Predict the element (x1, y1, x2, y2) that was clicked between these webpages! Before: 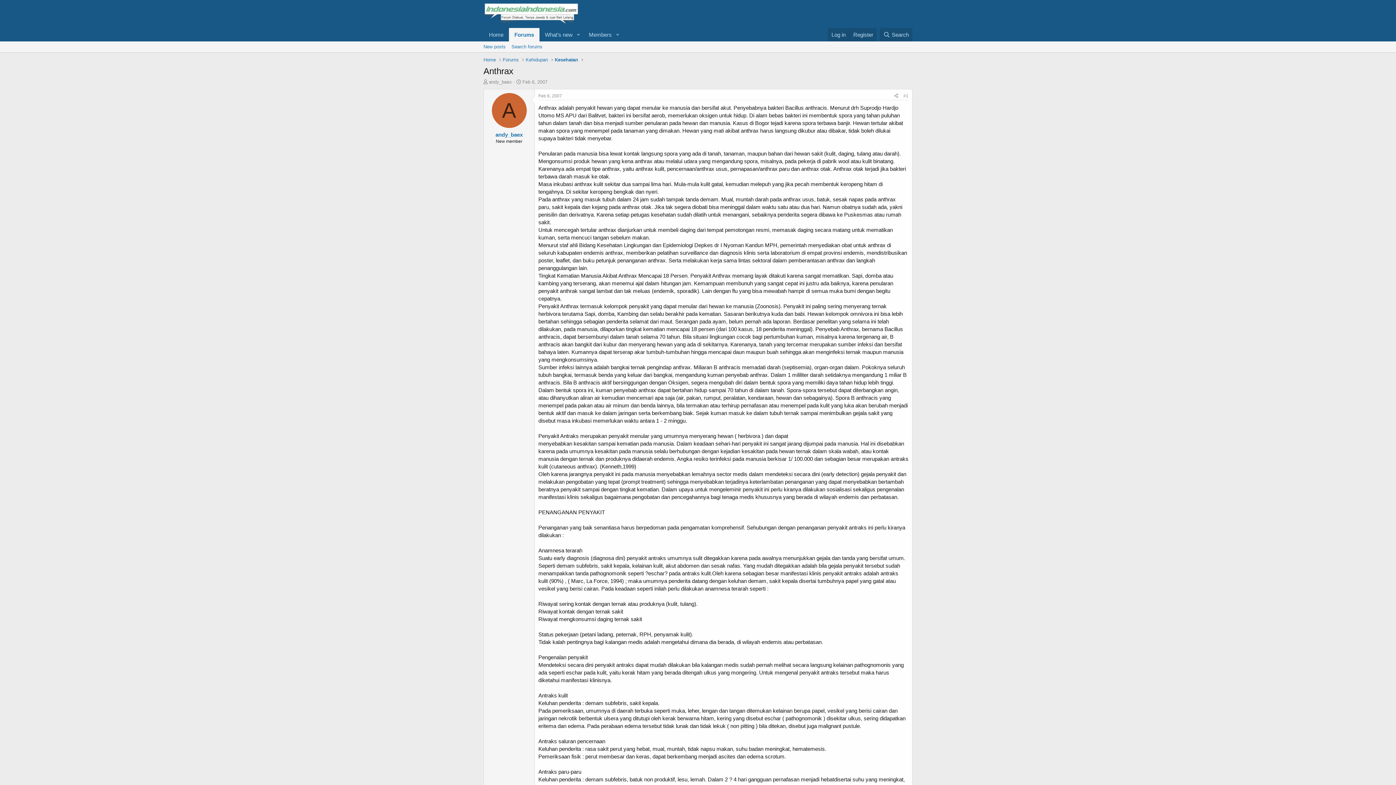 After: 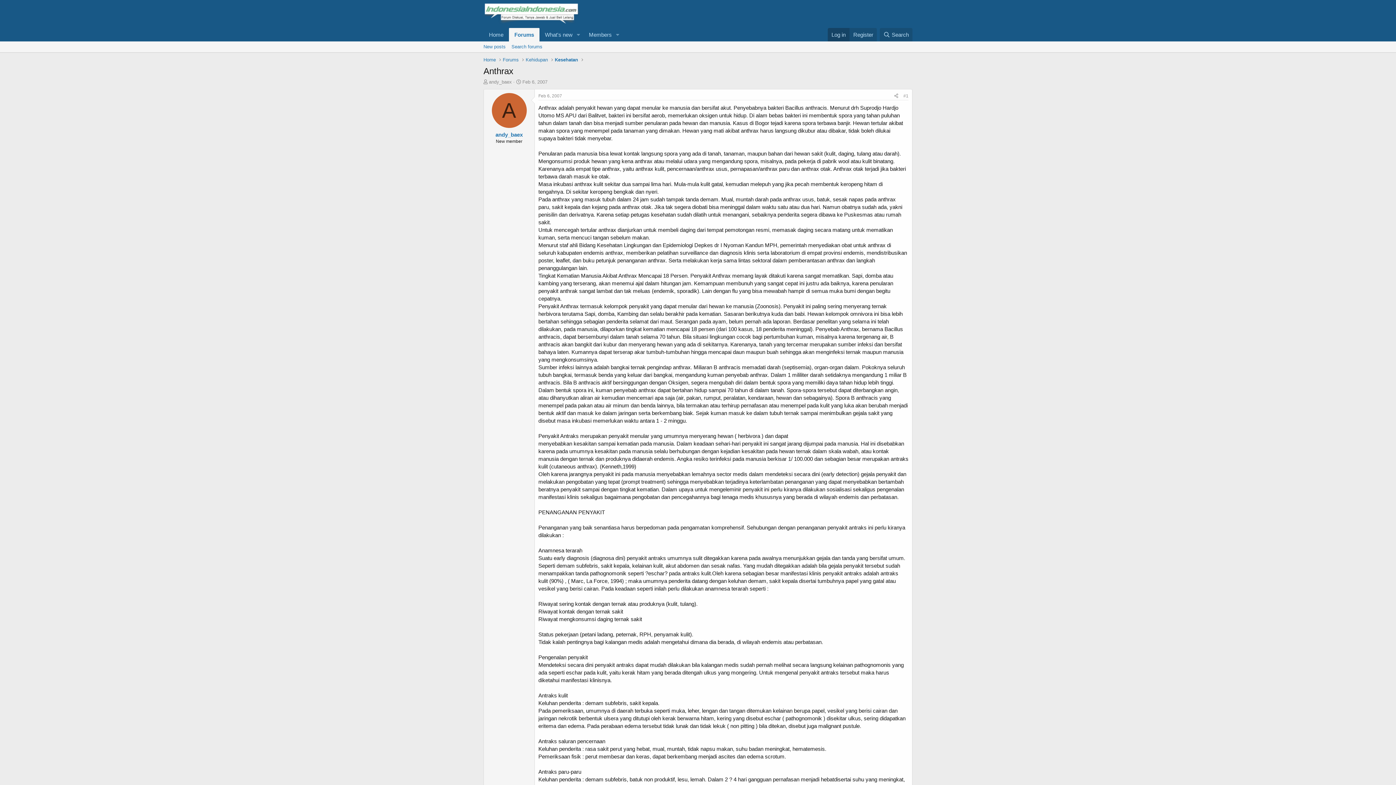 Action: bbox: (828, 28, 849, 41) label: Log in